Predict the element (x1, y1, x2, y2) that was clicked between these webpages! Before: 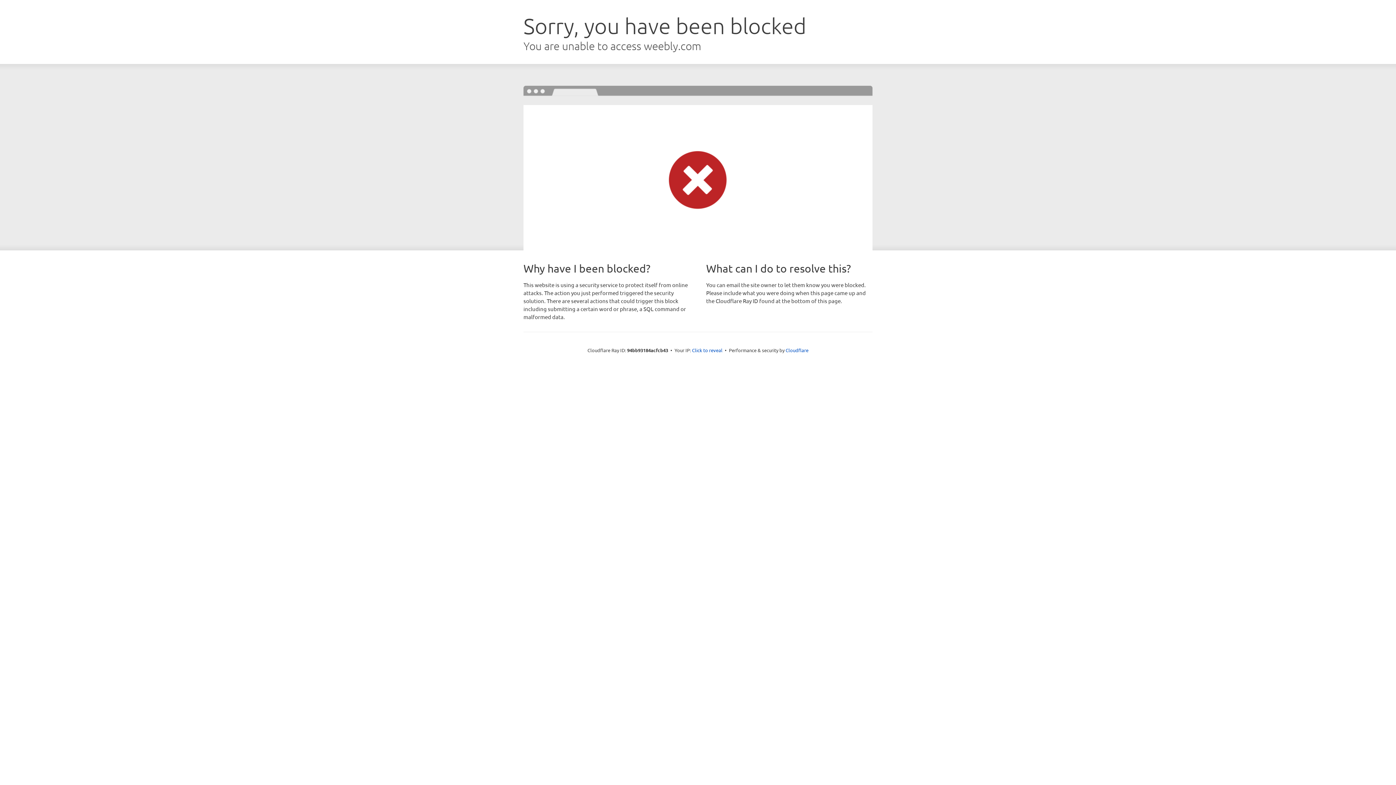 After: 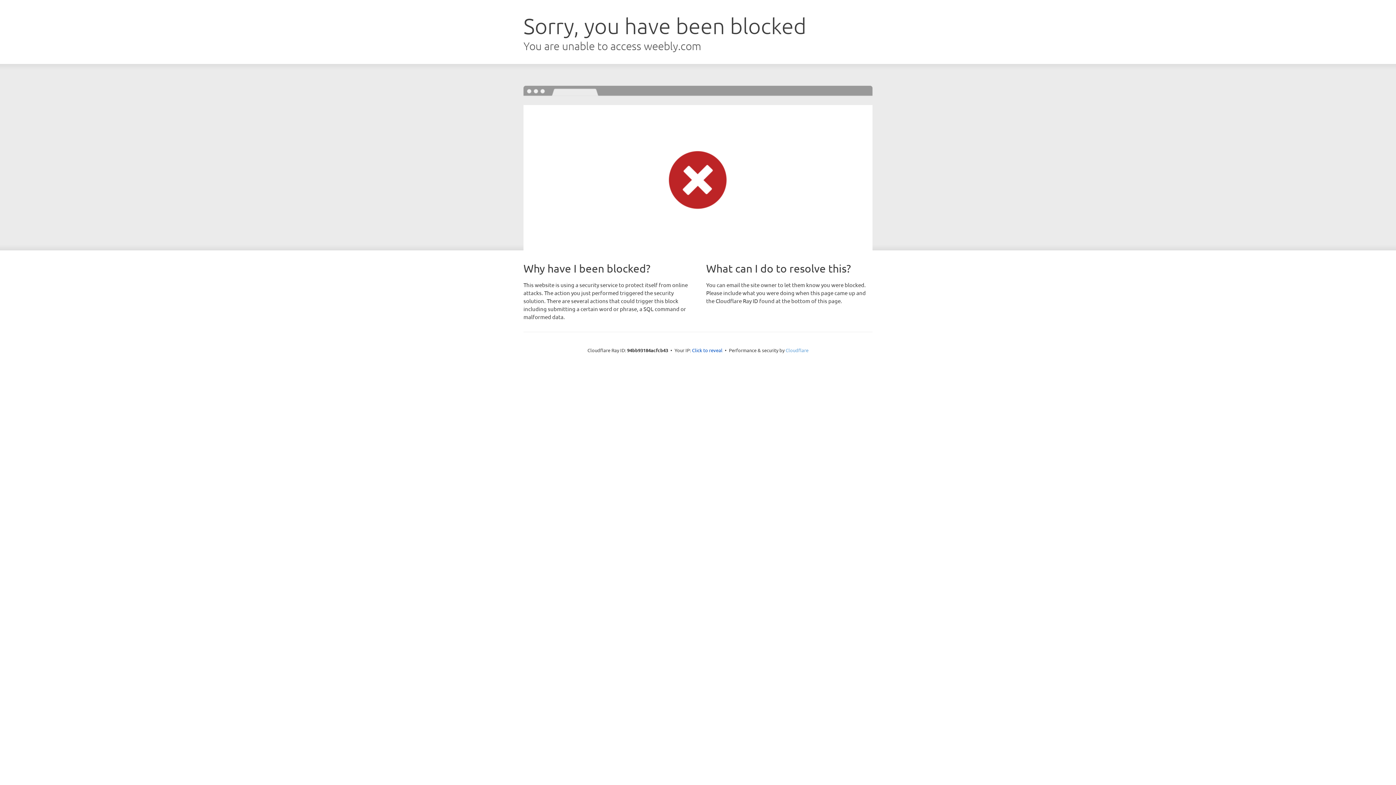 Action: label: Cloudflare bbox: (785, 347, 808, 353)